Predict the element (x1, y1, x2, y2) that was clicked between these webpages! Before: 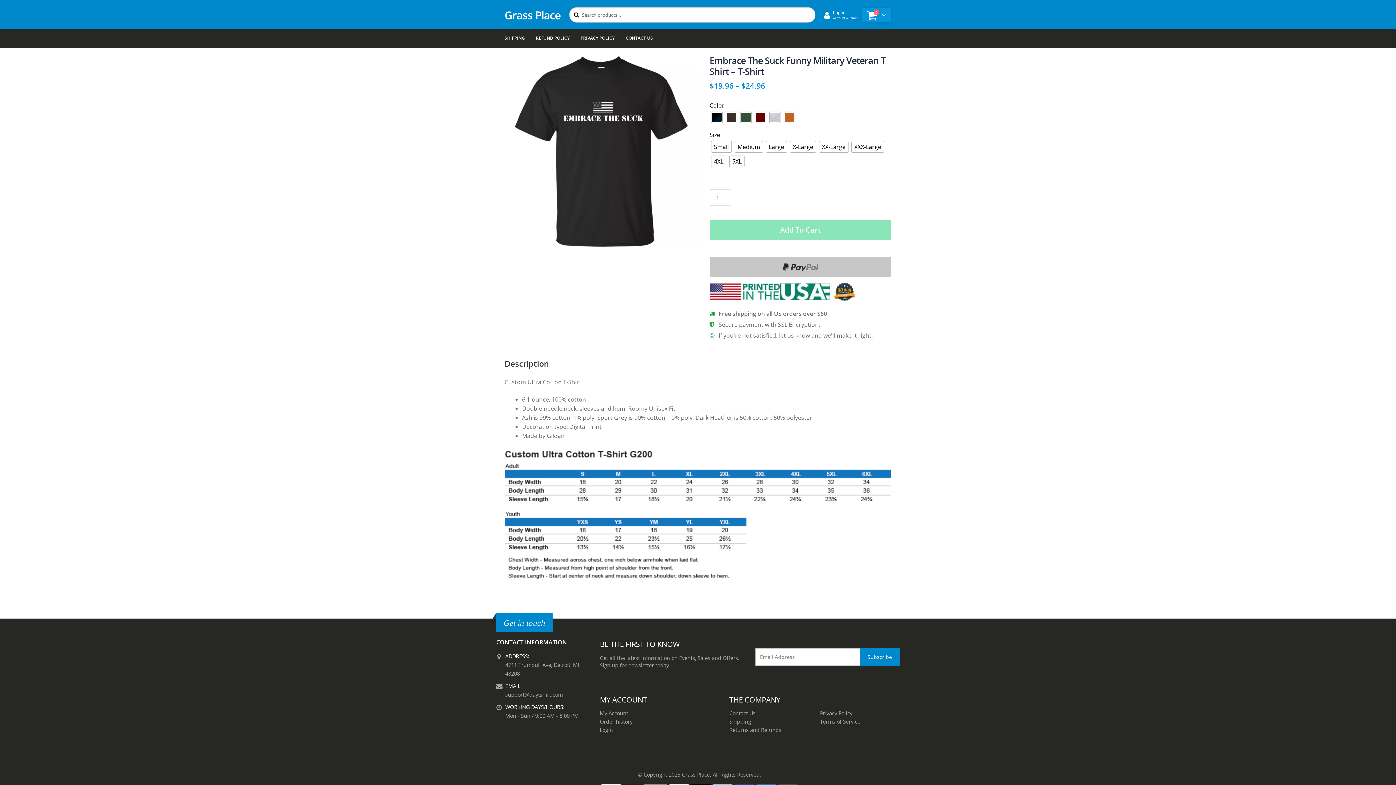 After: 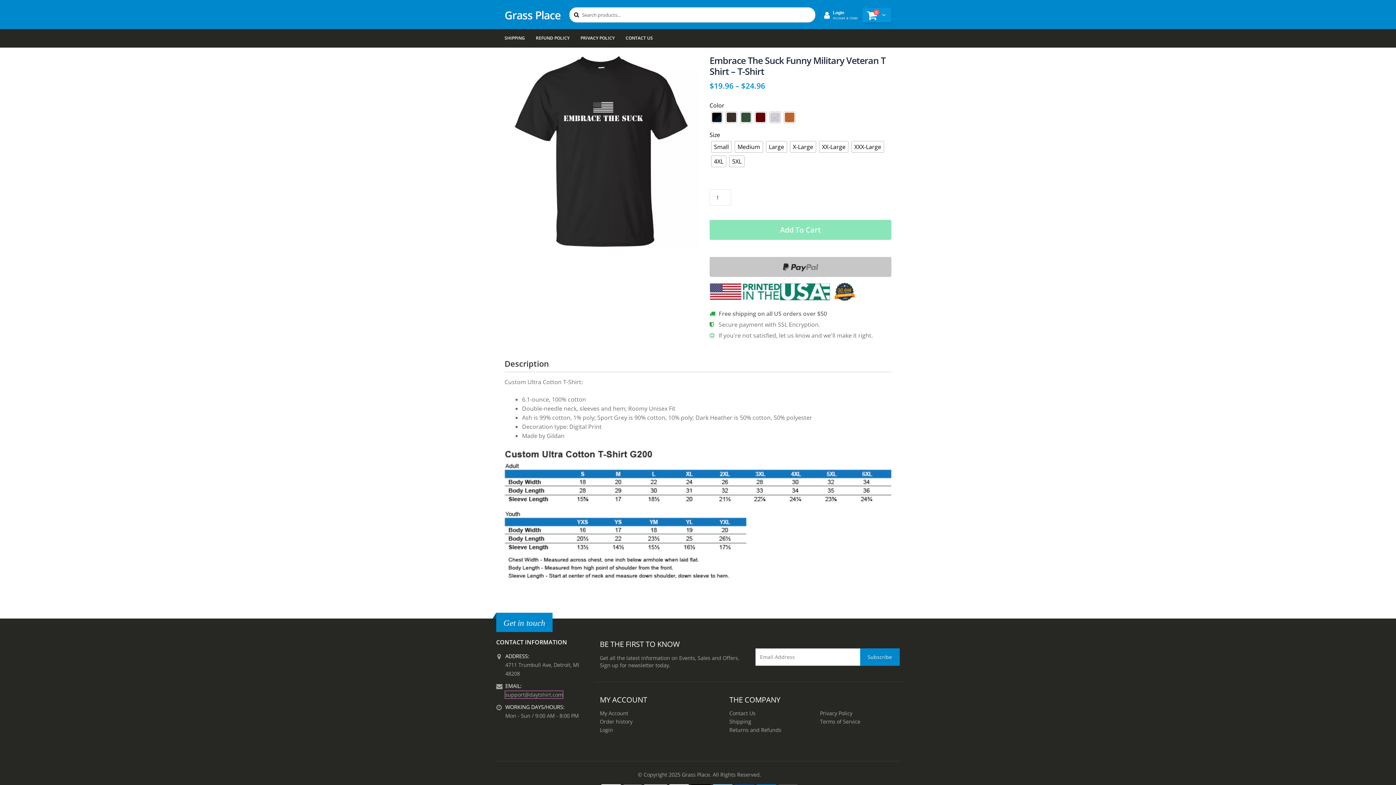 Action: label: support@daytshirt.com bbox: (505, 691, 562, 698)